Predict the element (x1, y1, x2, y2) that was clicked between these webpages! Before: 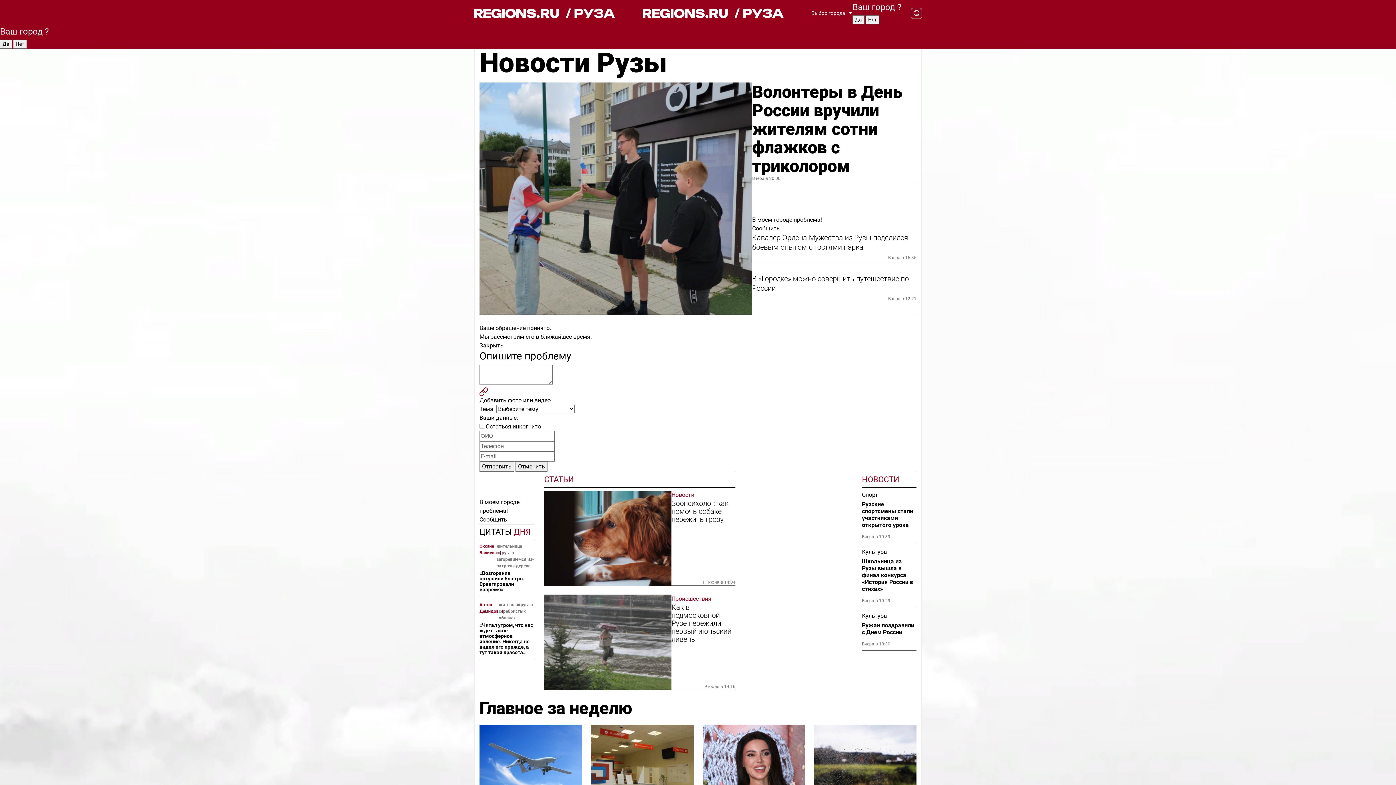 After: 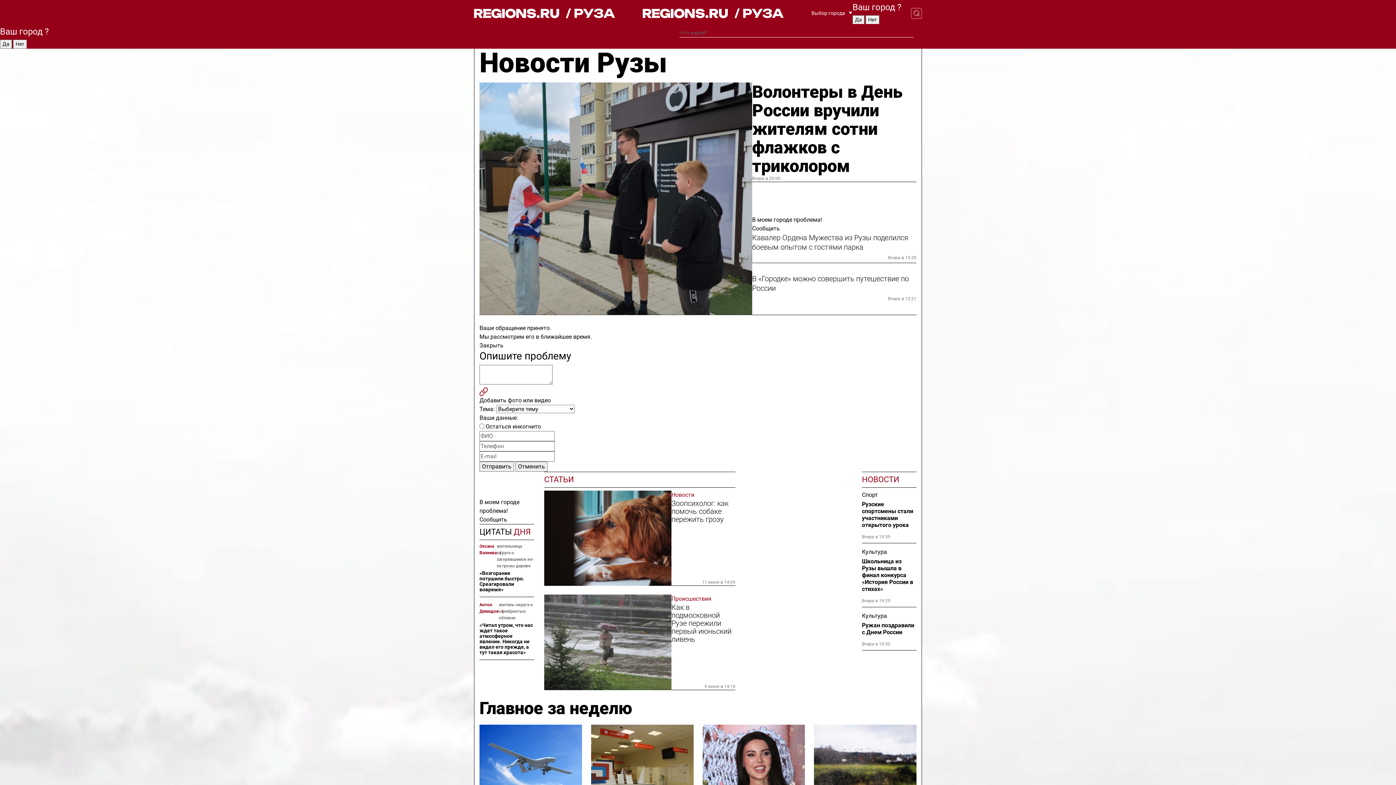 Action: bbox: (901, 7, 922, 18)